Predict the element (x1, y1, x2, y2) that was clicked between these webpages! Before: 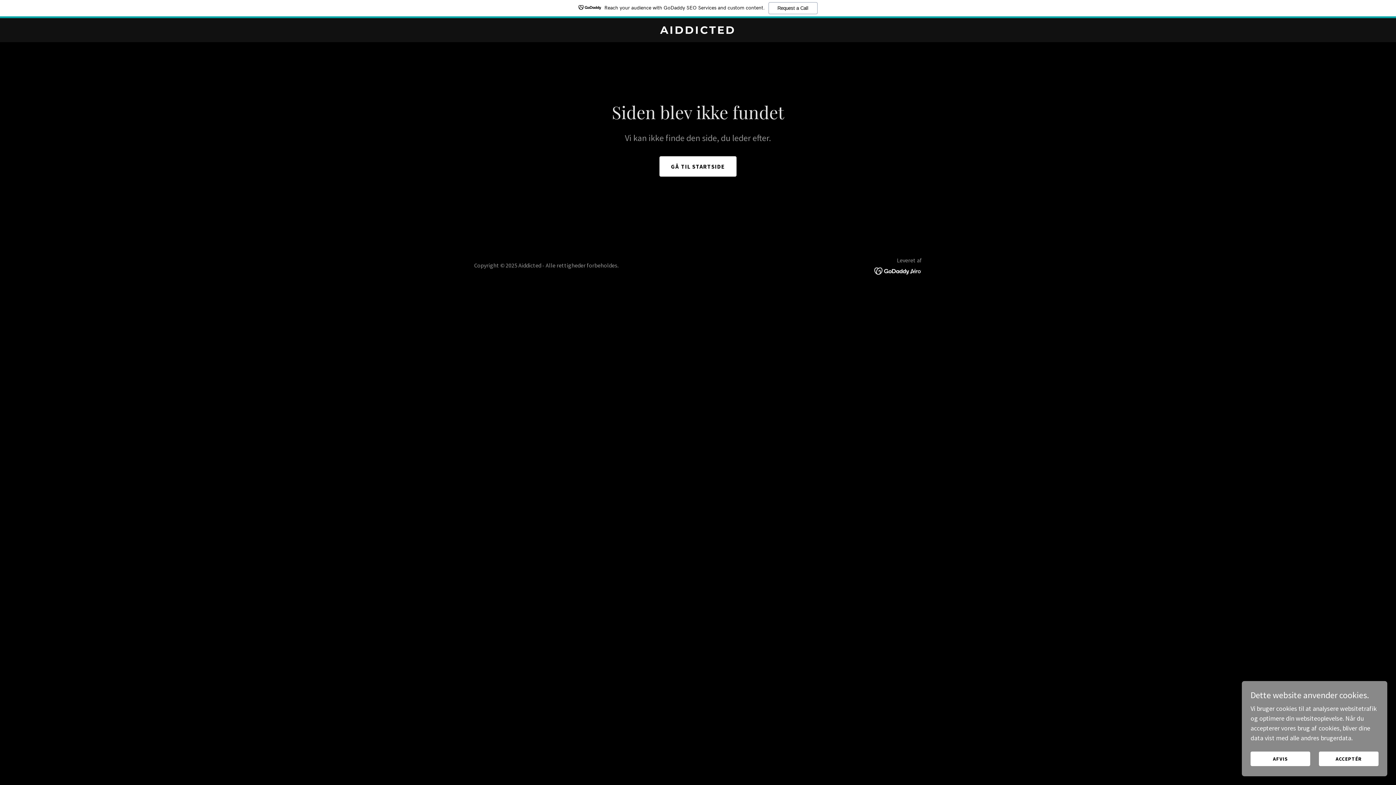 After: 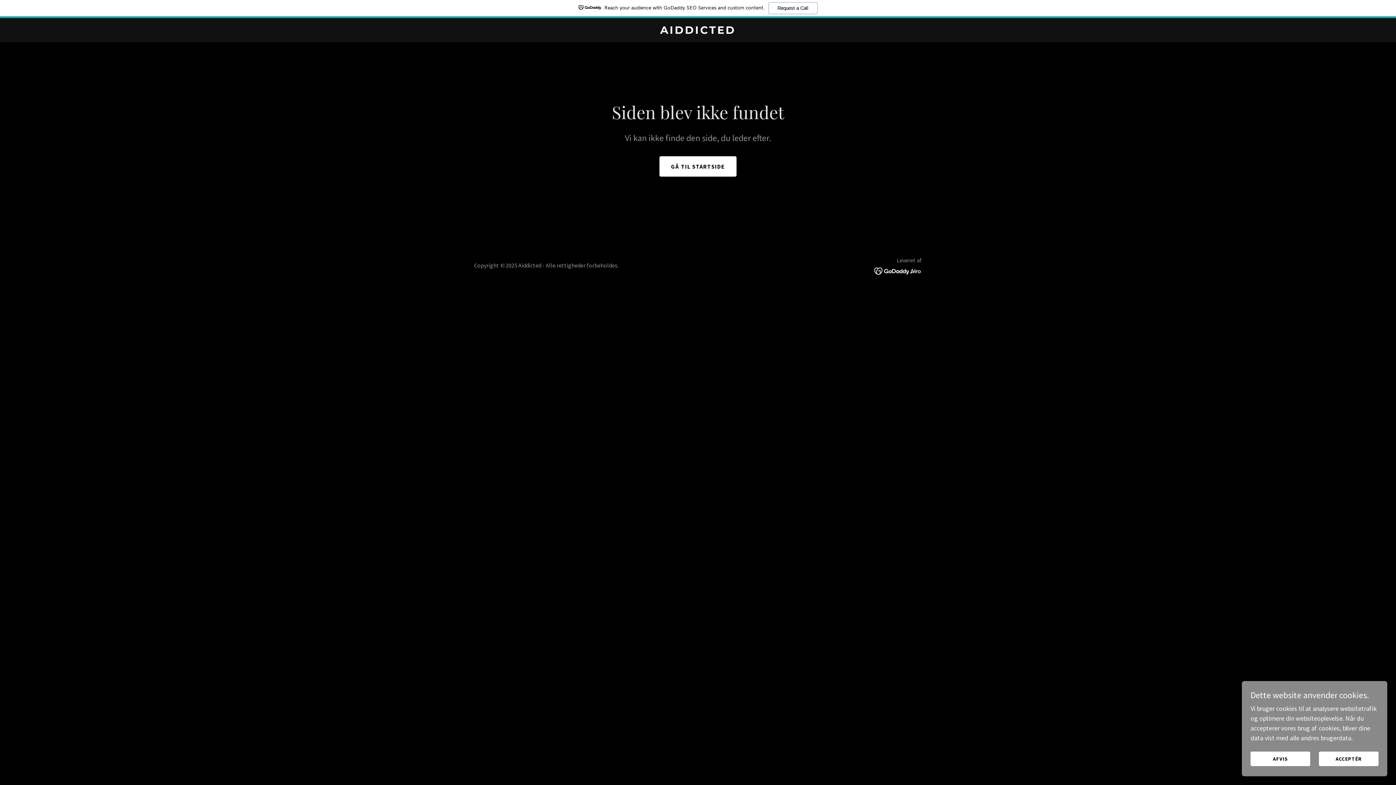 Action: bbox: (874, 266, 922, 274)